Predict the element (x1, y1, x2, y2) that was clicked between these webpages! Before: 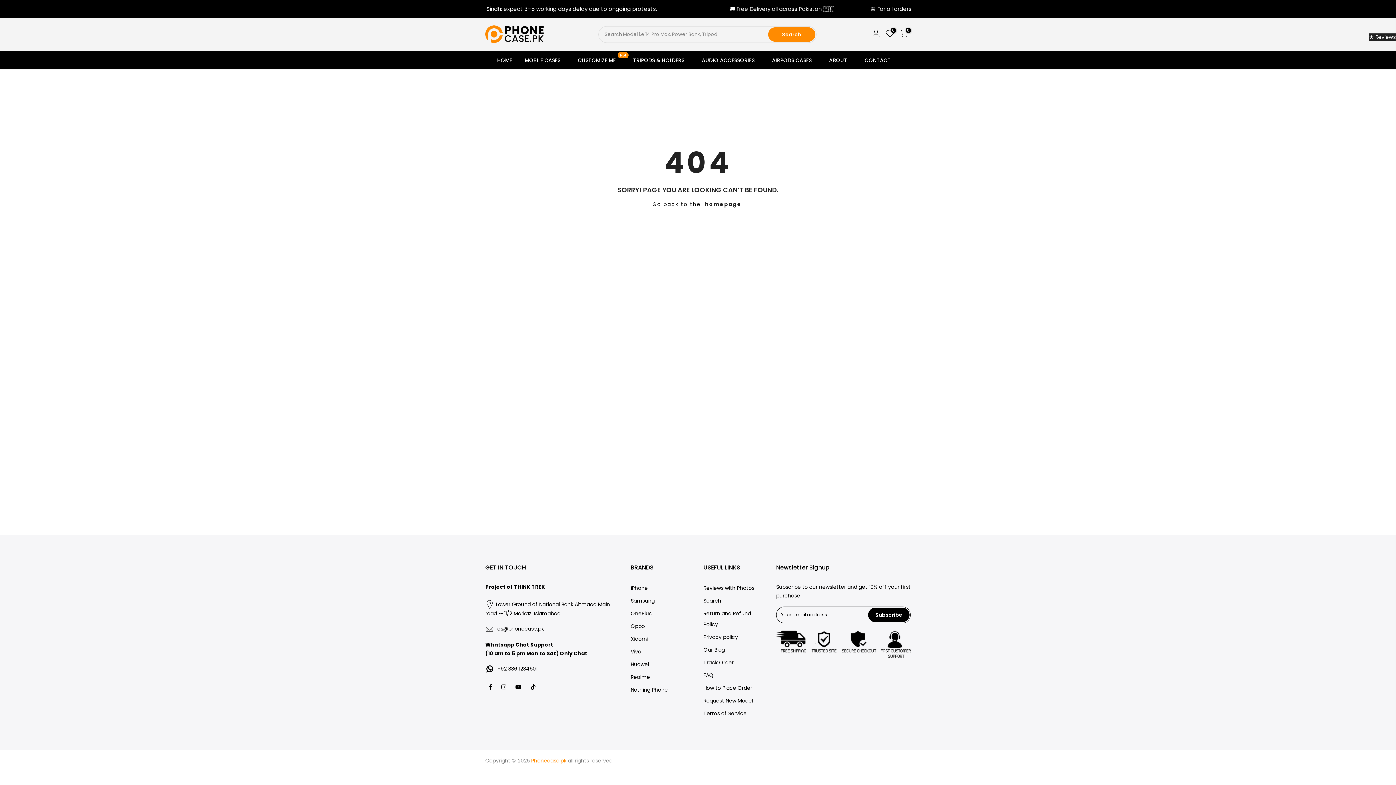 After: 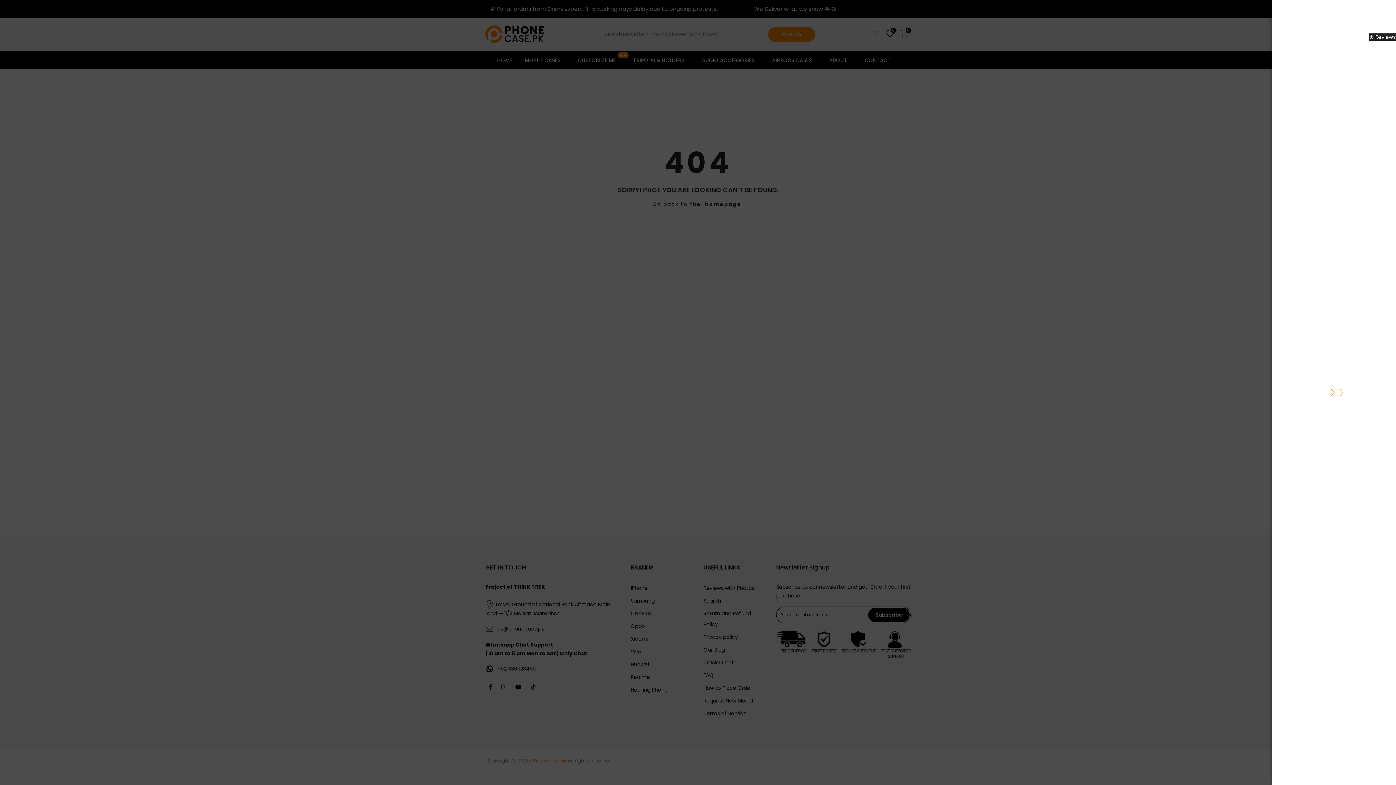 Action: bbox: (872, 29, 880, 39)